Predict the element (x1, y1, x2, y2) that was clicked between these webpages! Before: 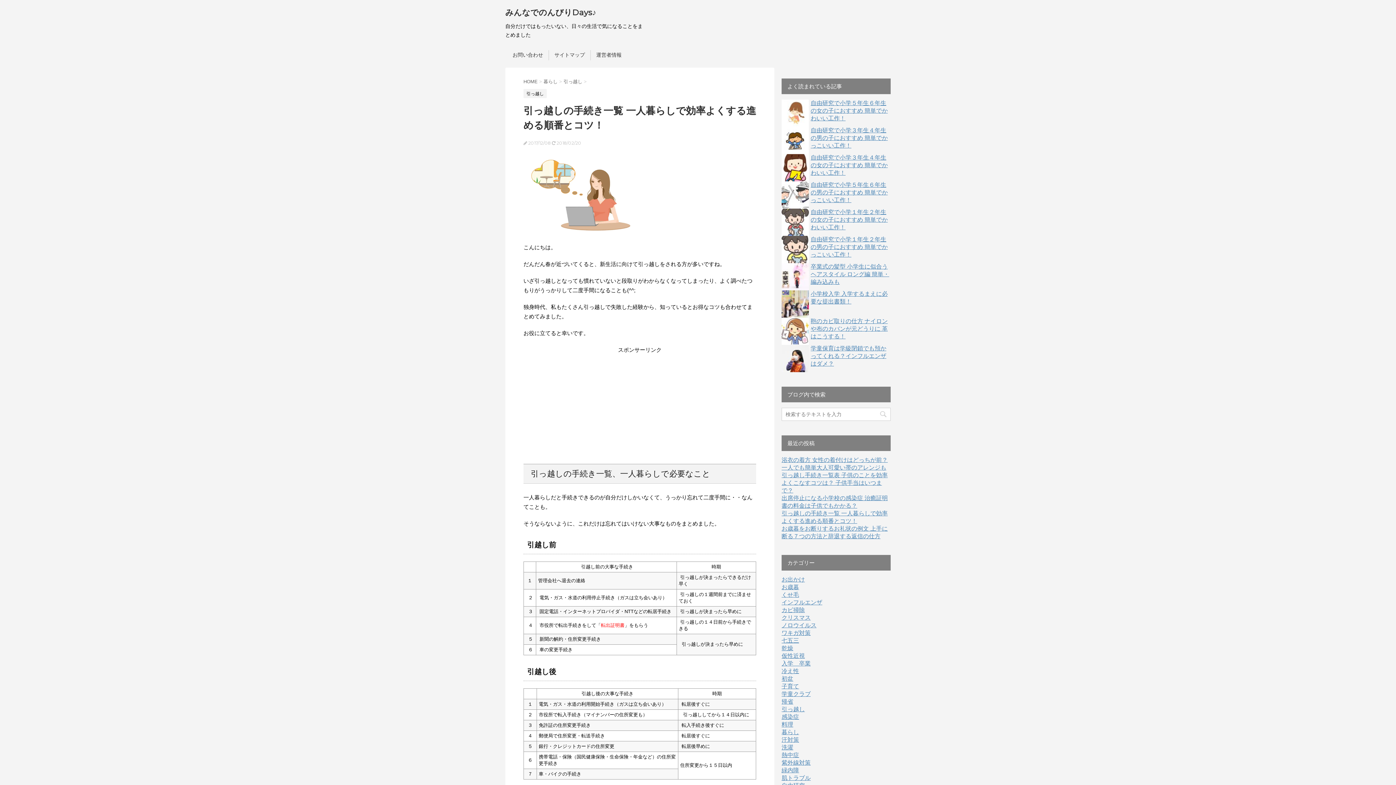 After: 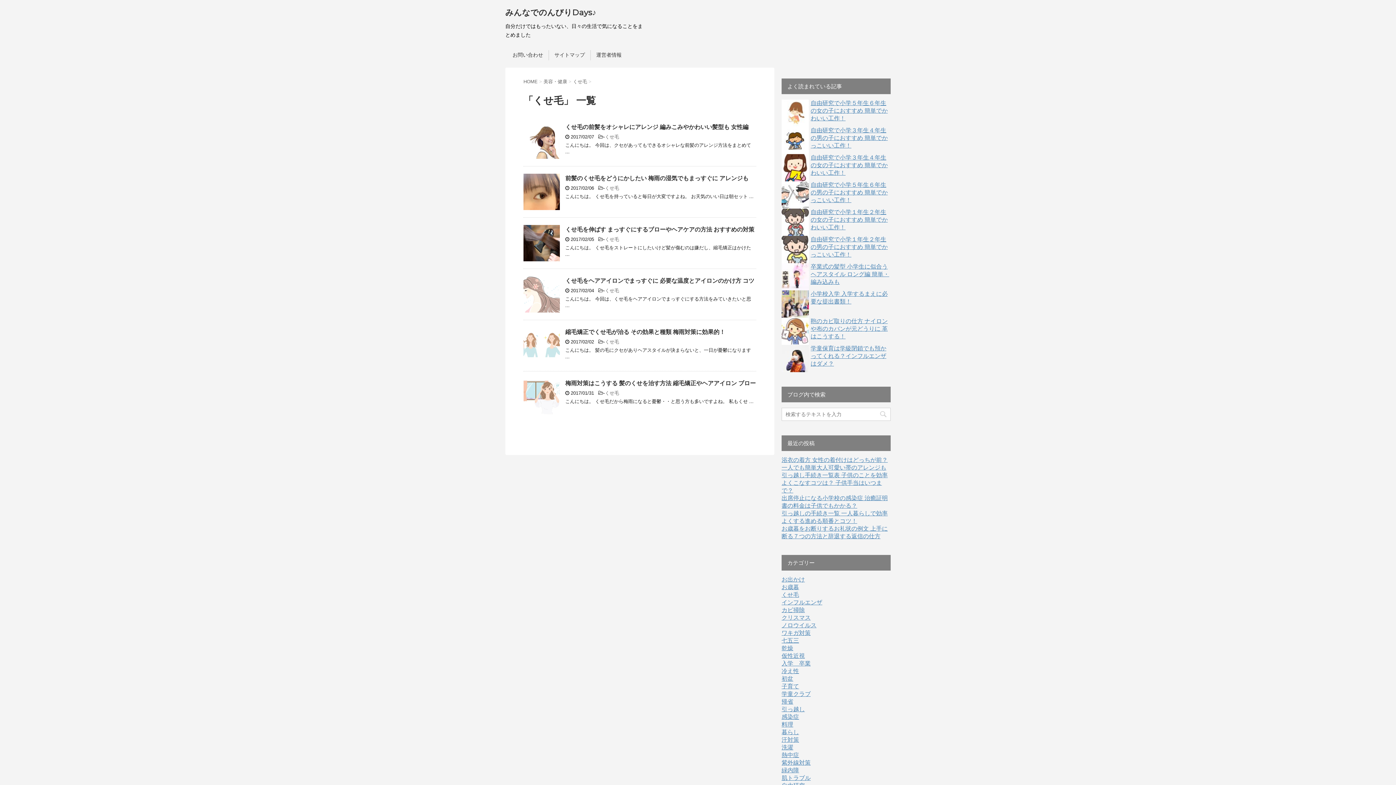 Action: bbox: (781, 592, 799, 598) label: くせ毛